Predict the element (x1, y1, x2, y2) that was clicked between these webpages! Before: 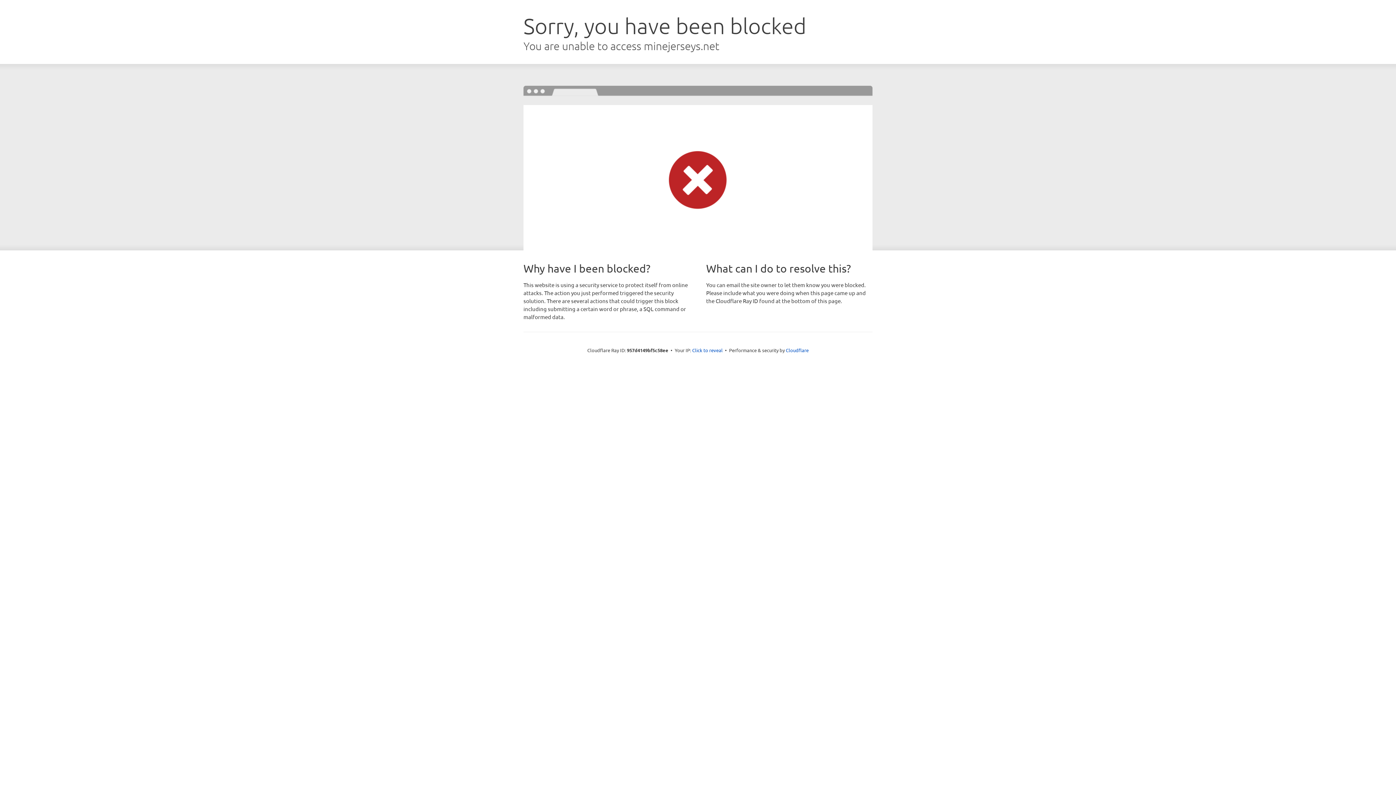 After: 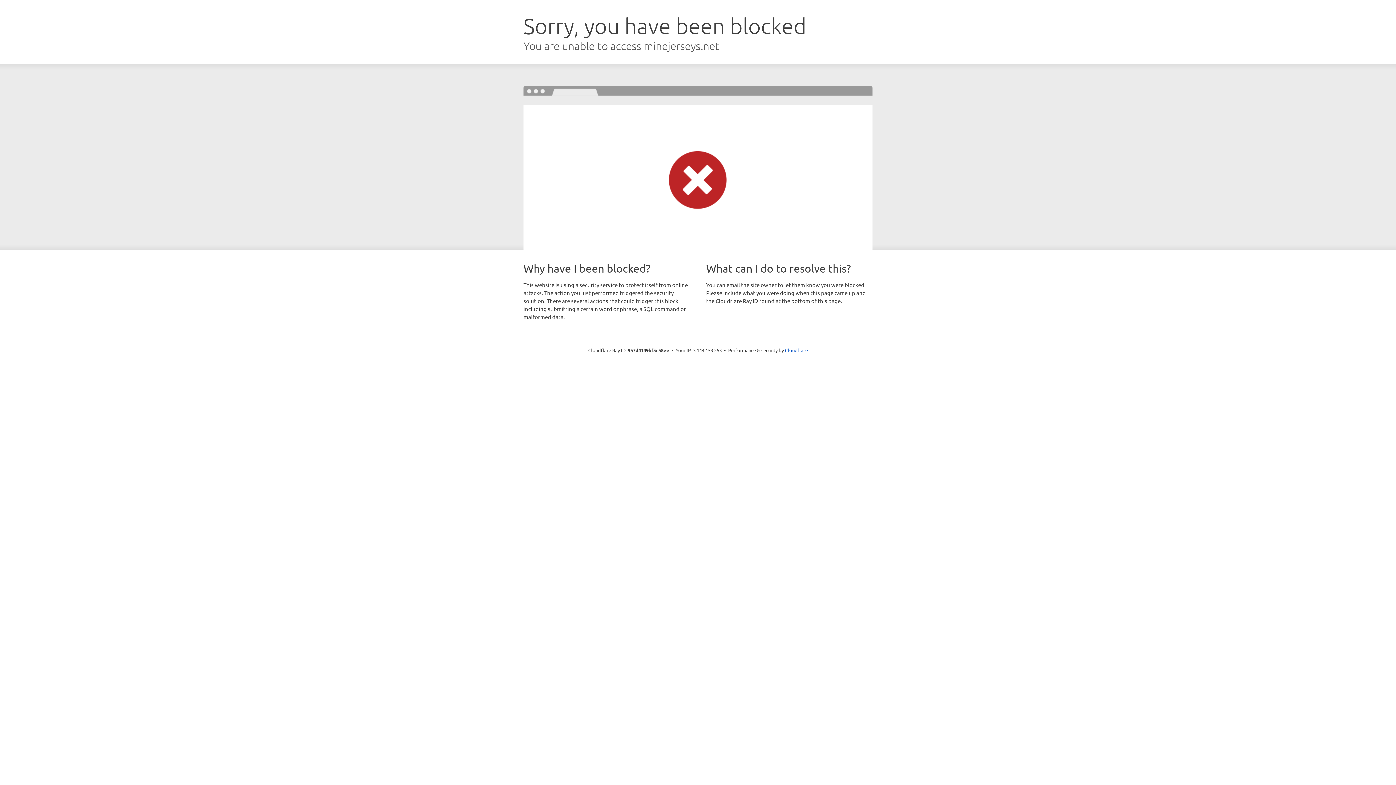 Action: bbox: (692, 346, 722, 353) label: Click to reveal